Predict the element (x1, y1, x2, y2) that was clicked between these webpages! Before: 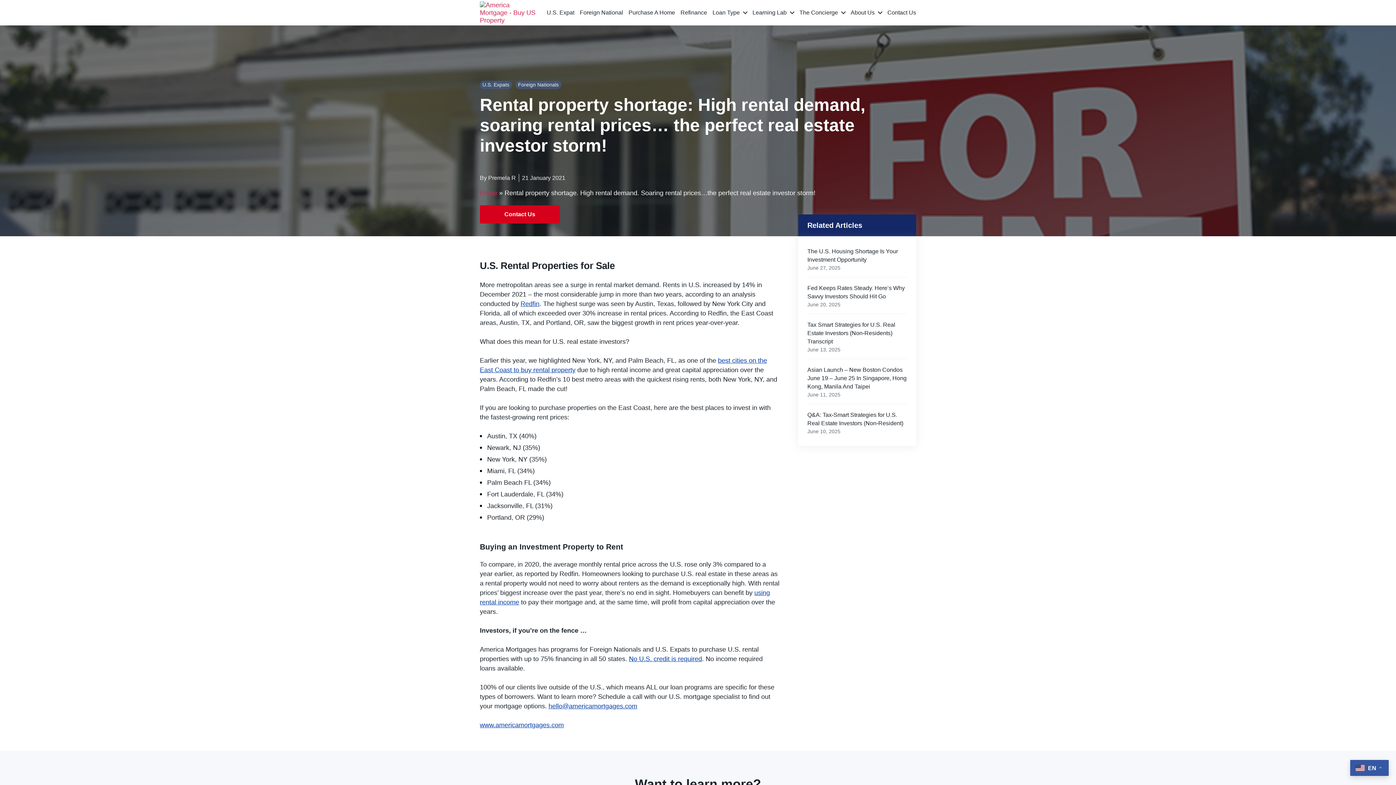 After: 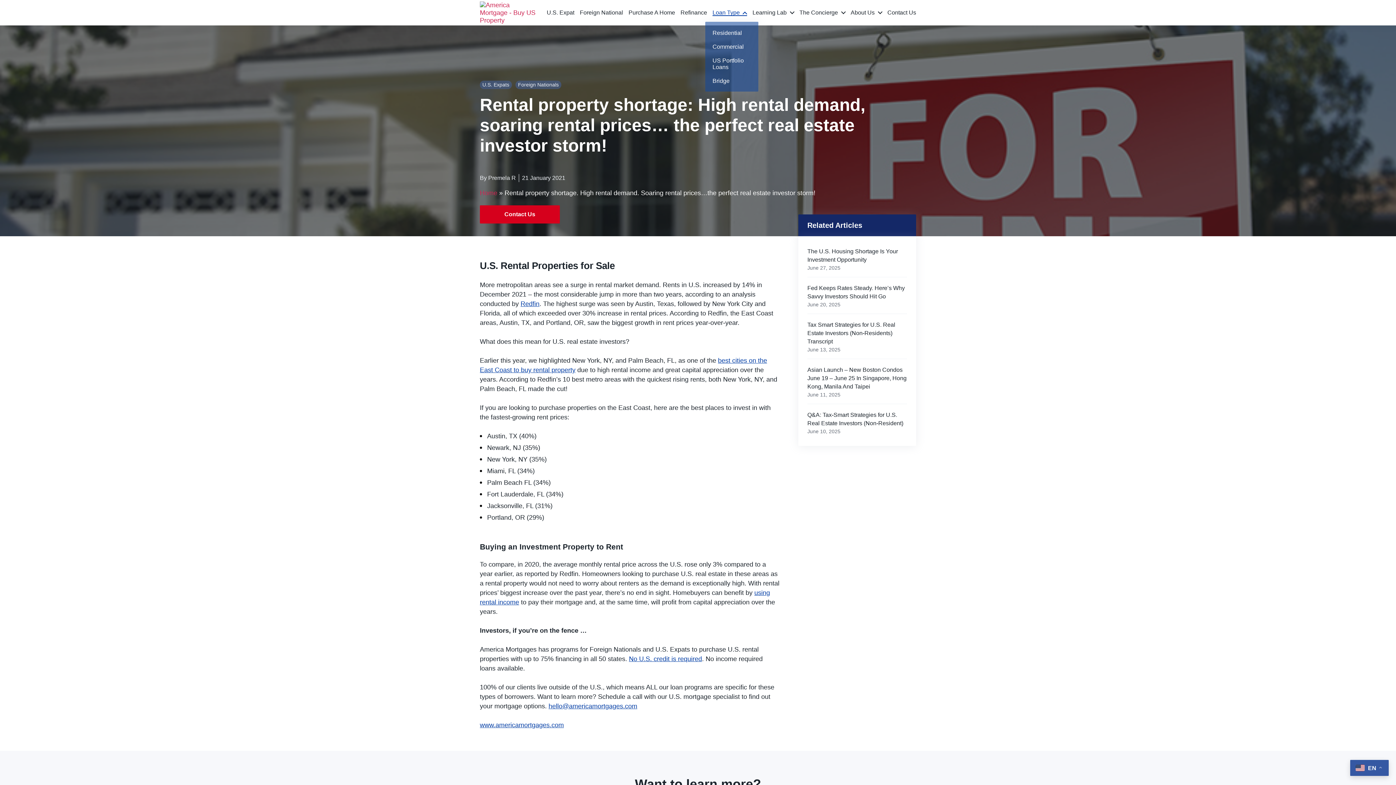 Action: bbox: (712, 9, 747, 16) label: Loan Type